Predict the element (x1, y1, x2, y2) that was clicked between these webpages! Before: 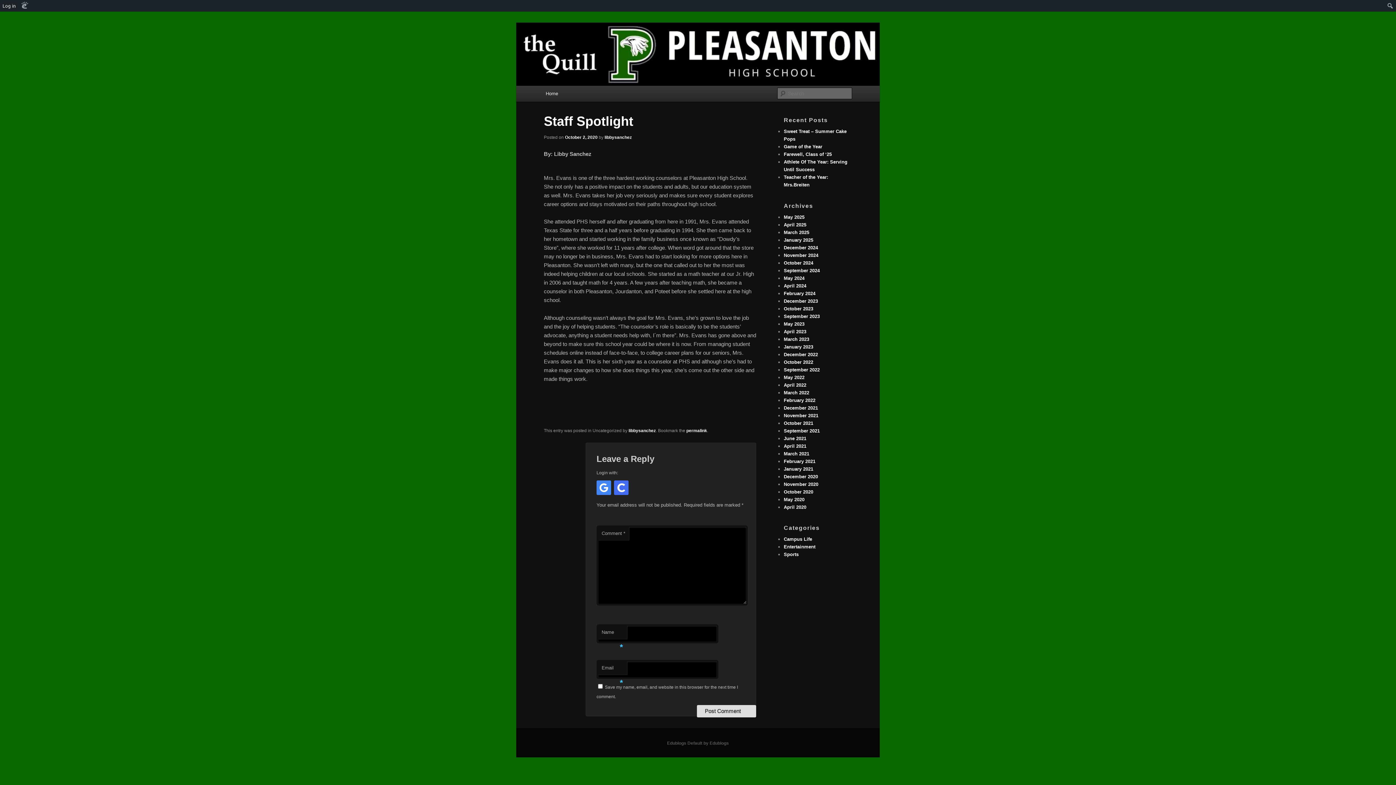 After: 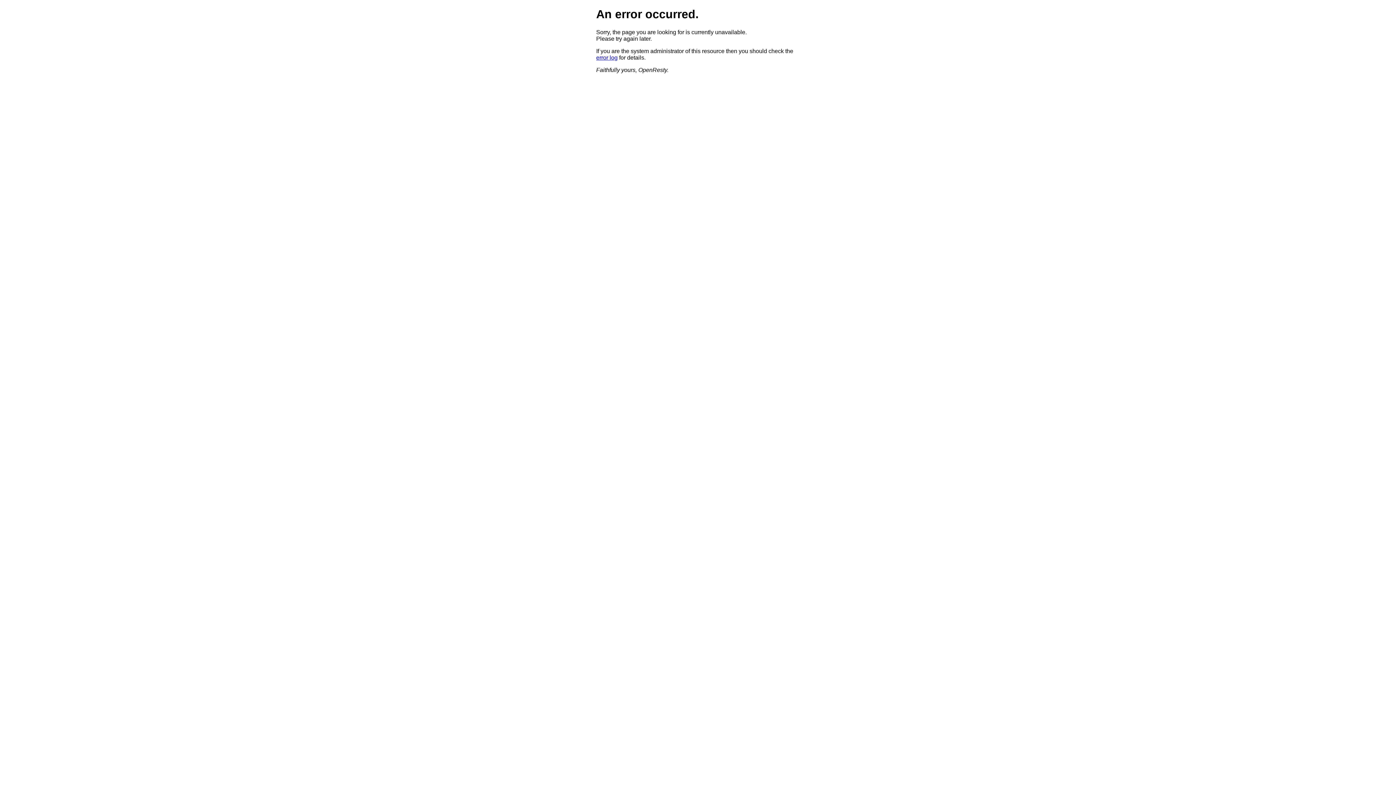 Action: bbox: (516, 78, 880, 84)